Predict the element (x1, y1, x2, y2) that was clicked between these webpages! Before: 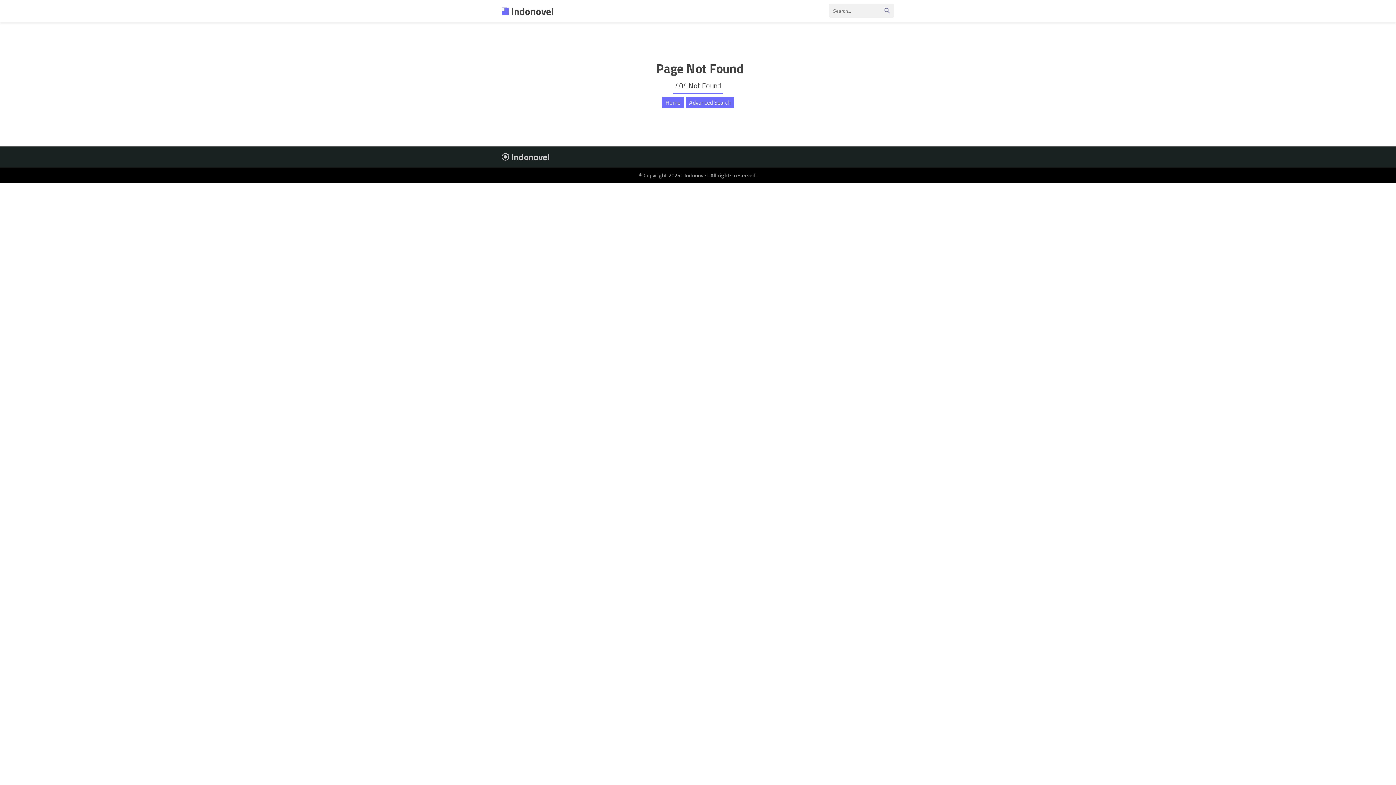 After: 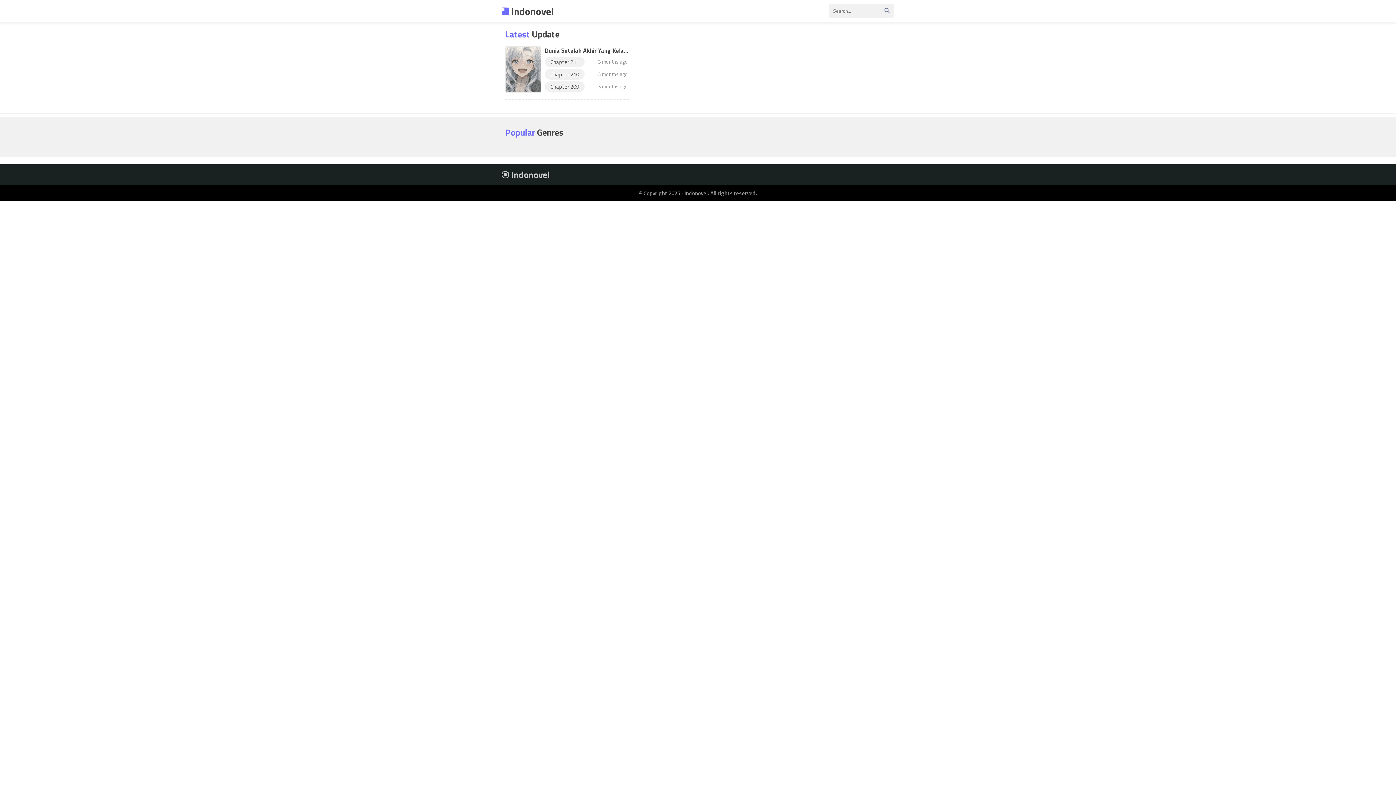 Action: bbox: (501, 3, 554, 18) label:  Indonovel